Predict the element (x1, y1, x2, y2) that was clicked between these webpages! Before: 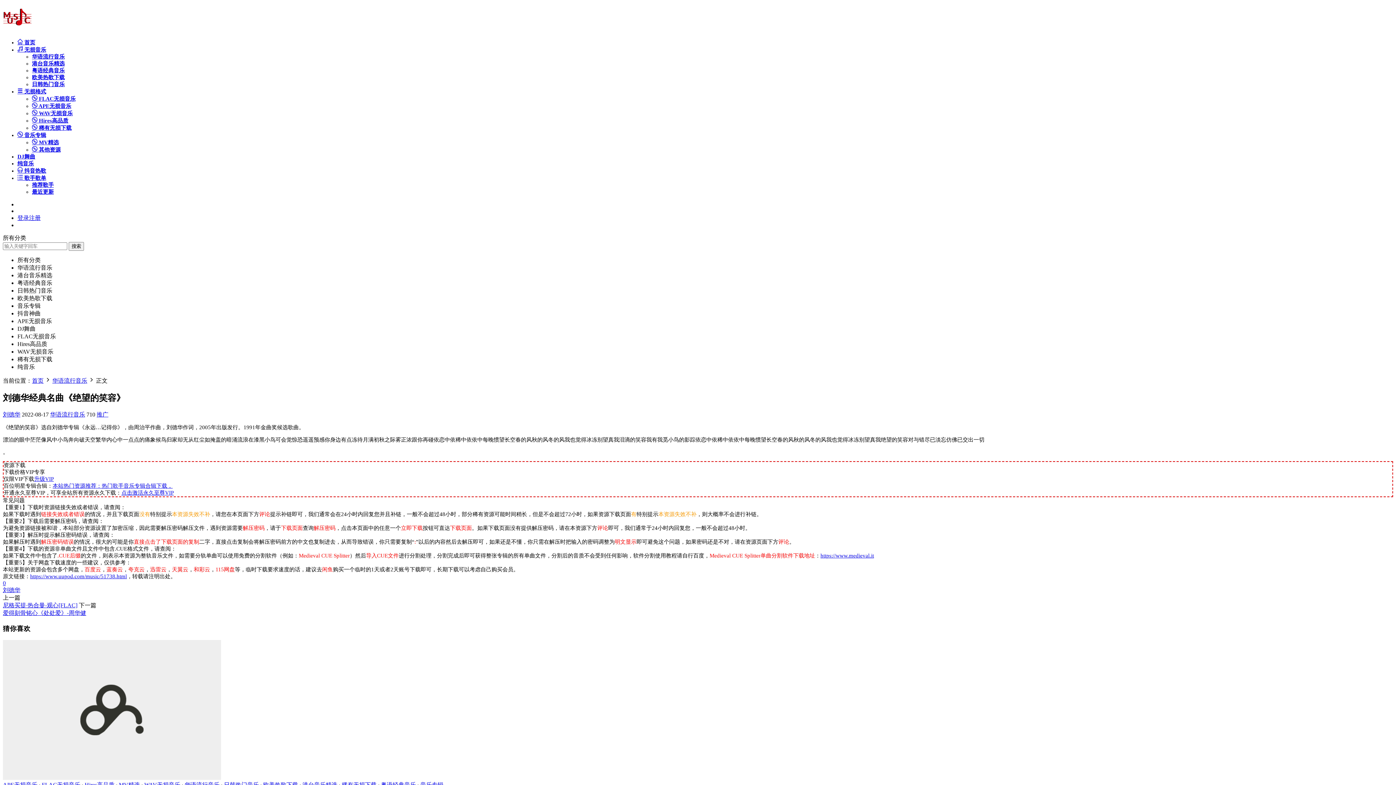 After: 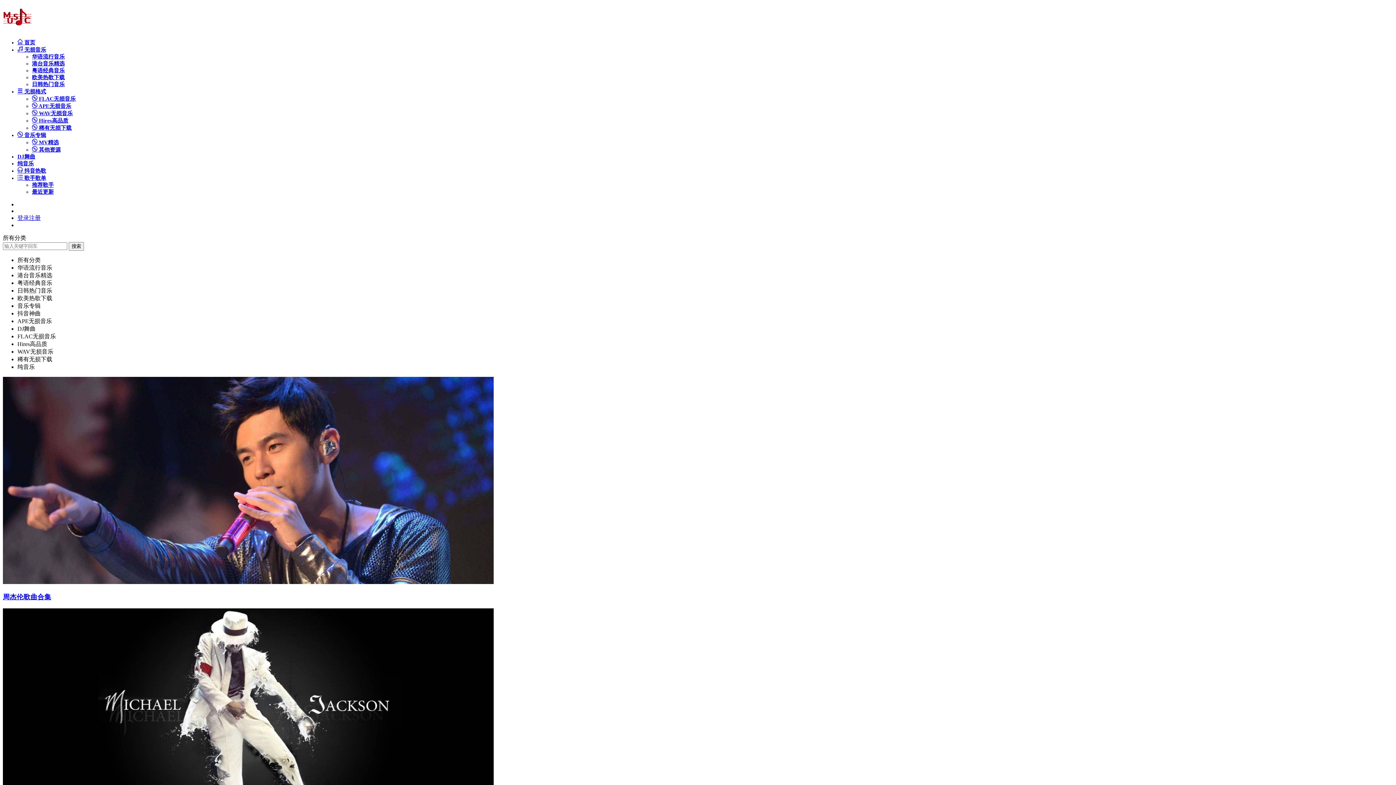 Action: label:  首页 bbox: (17, 39, 35, 45)